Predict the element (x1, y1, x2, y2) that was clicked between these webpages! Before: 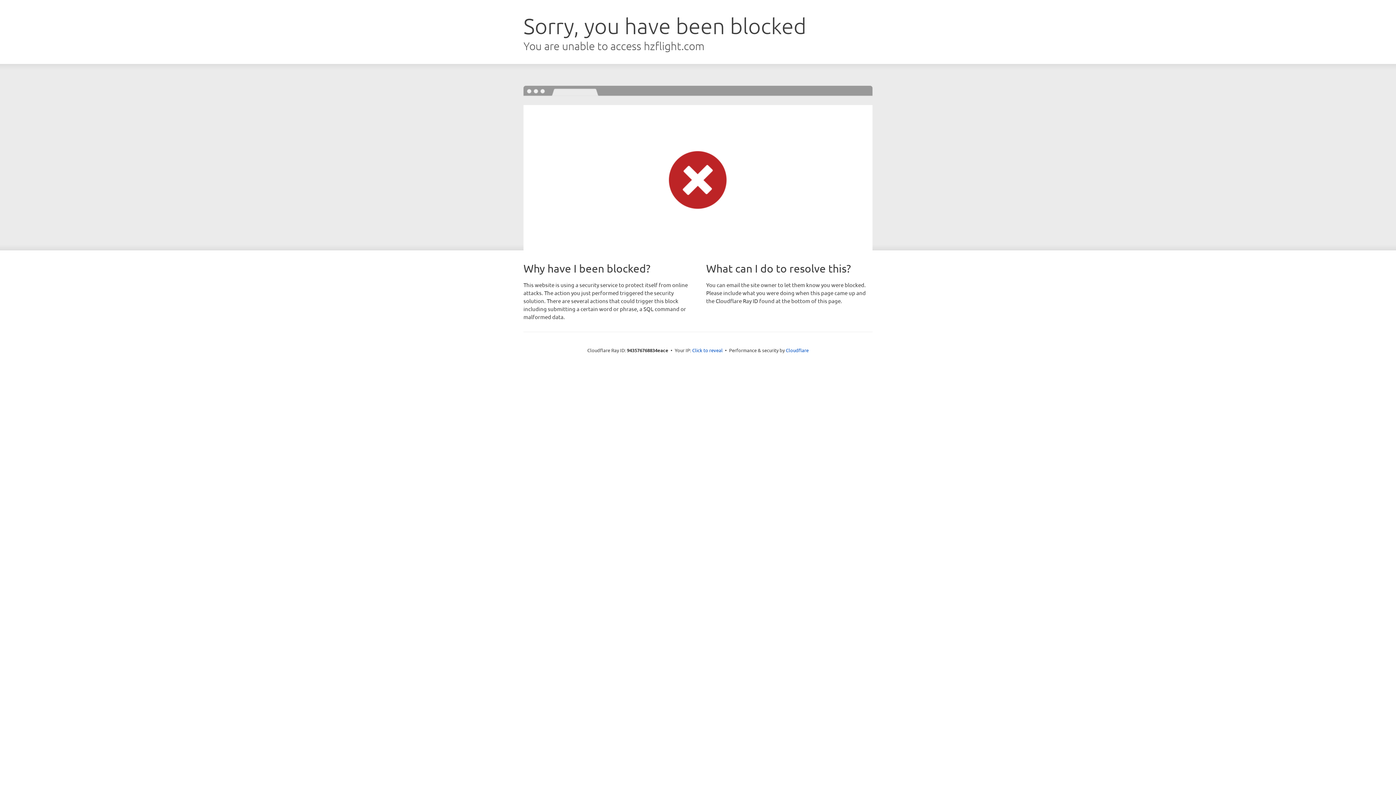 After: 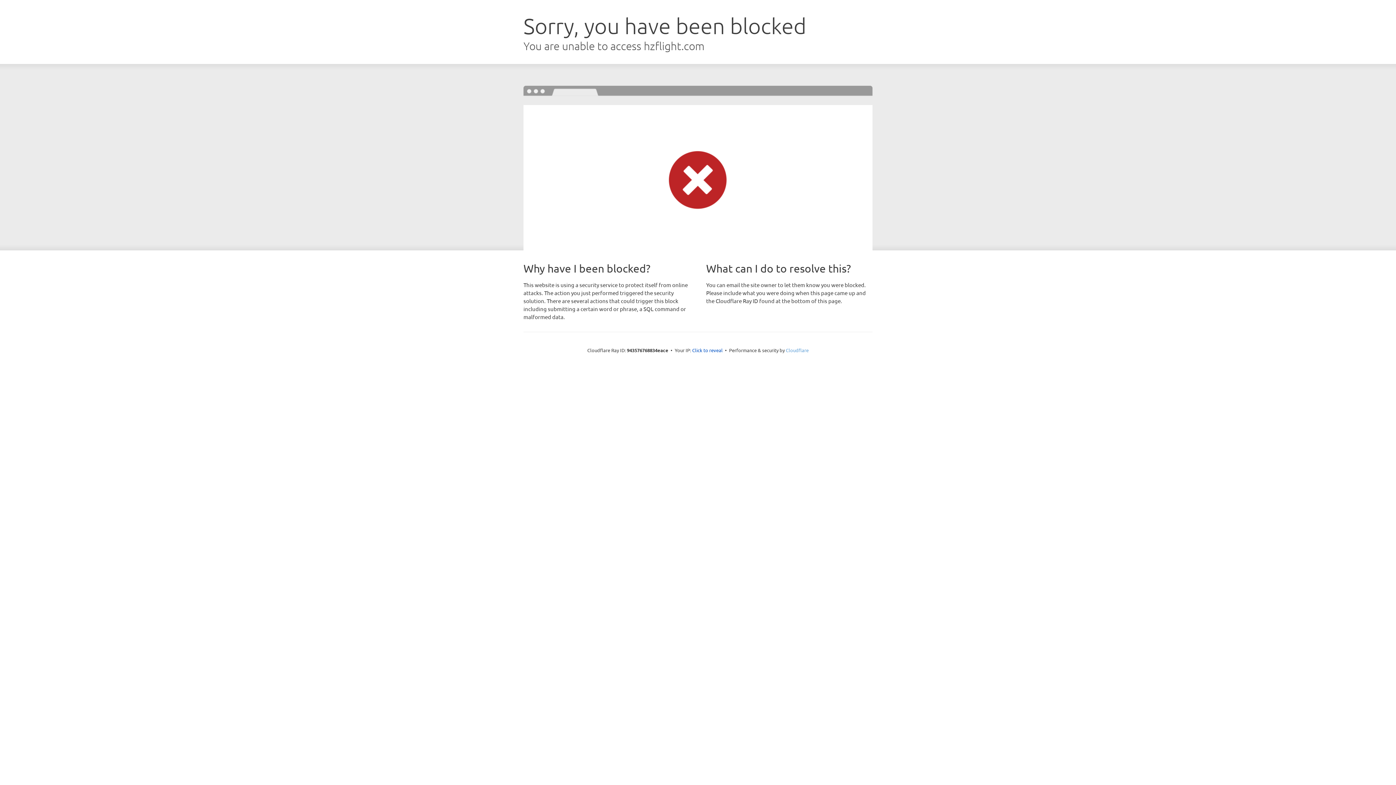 Action: bbox: (786, 347, 808, 353) label: Cloudflare